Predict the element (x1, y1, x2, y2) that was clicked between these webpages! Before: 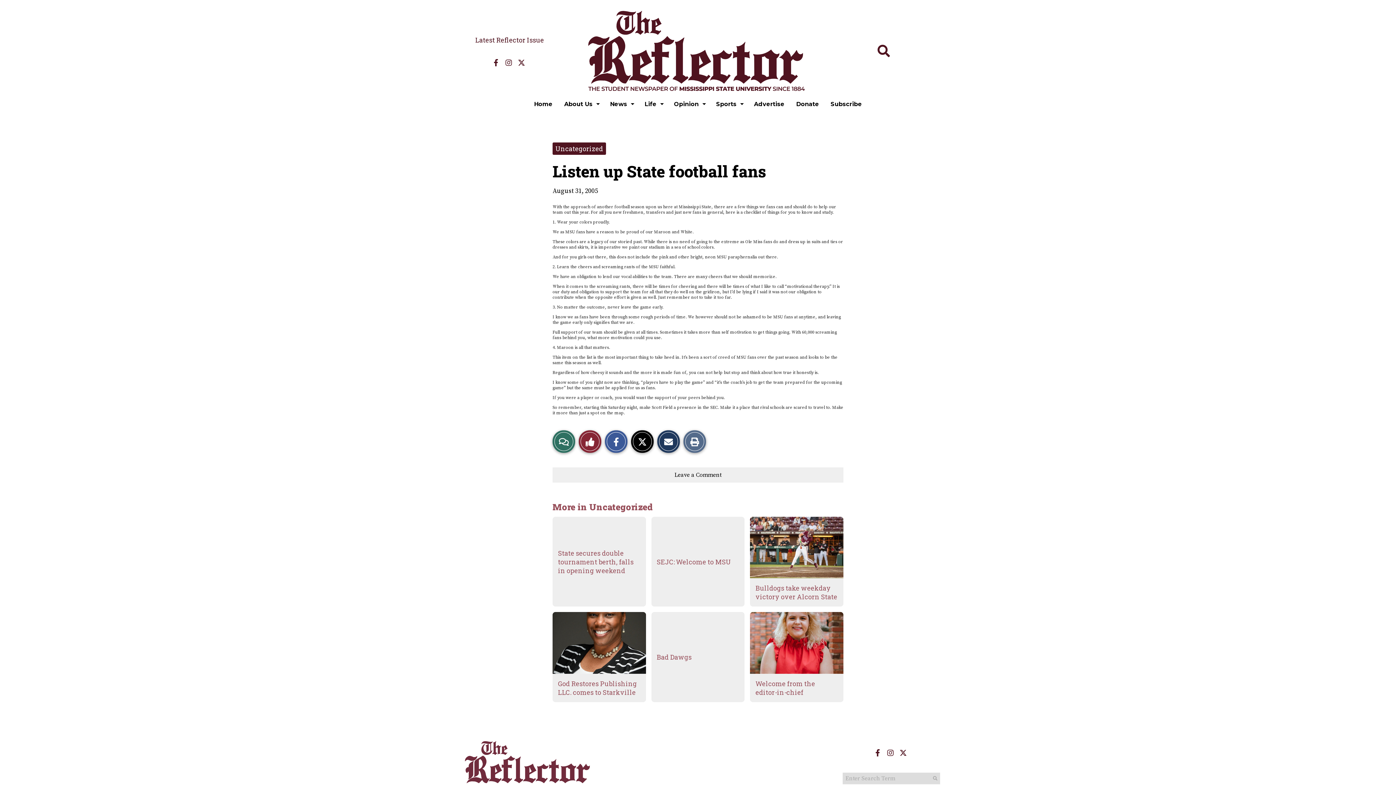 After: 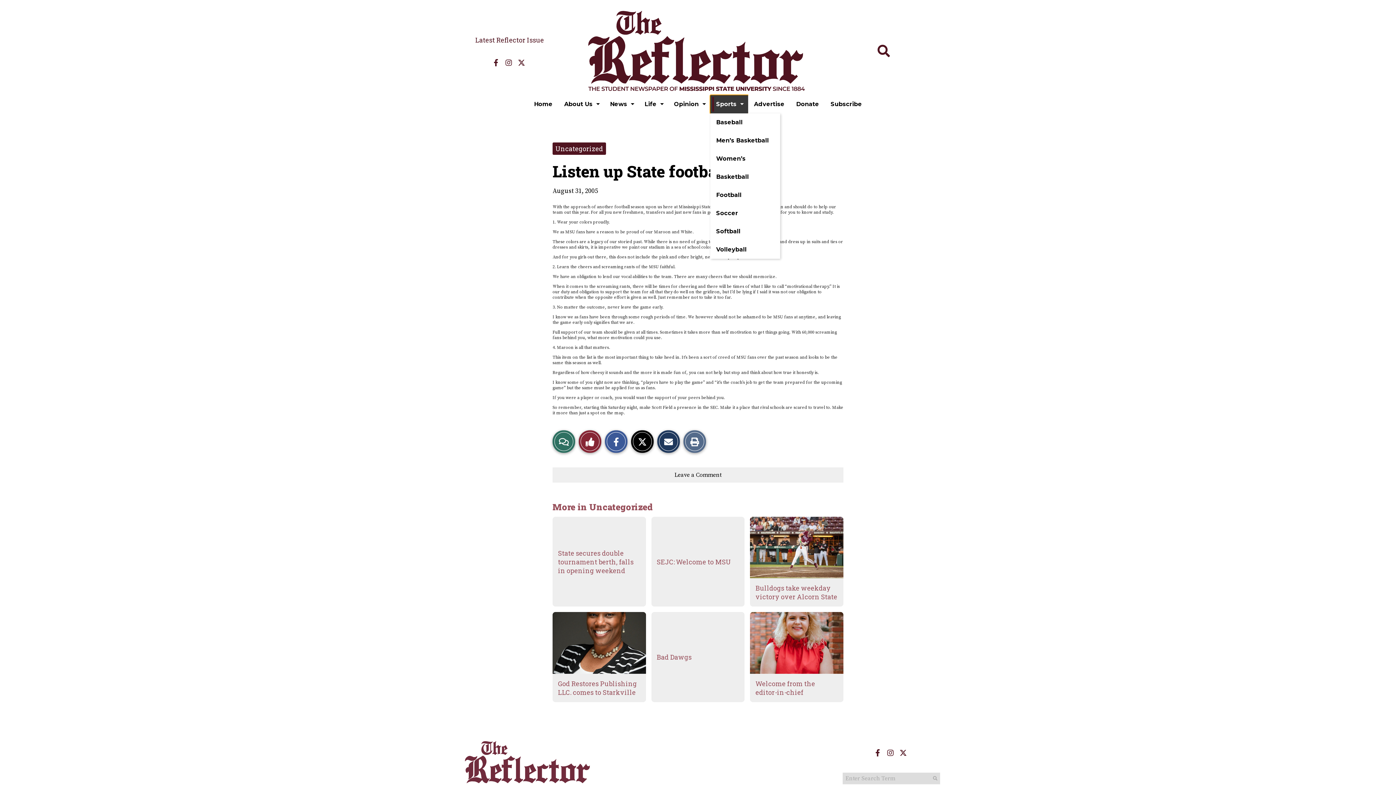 Action: bbox: (710, 95, 748, 113) label: Sports